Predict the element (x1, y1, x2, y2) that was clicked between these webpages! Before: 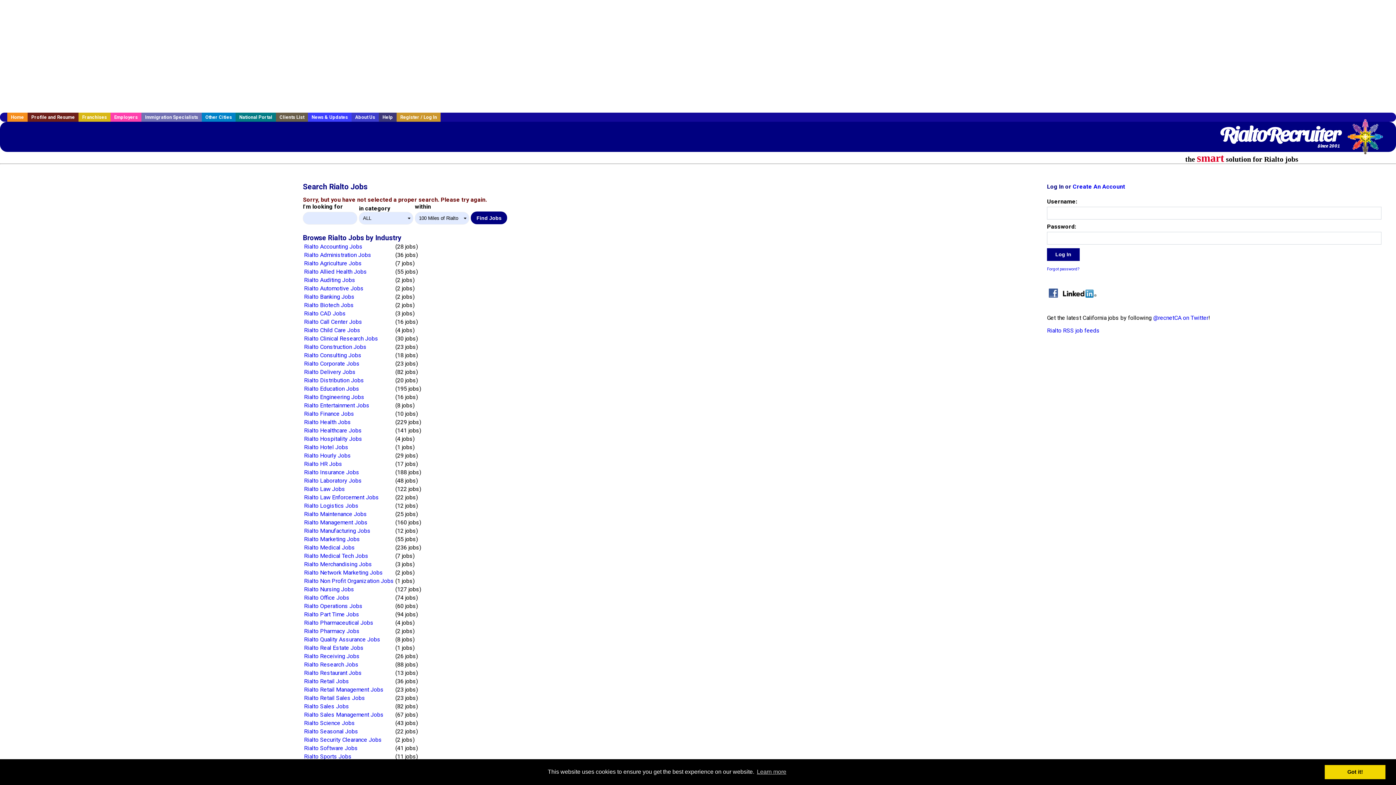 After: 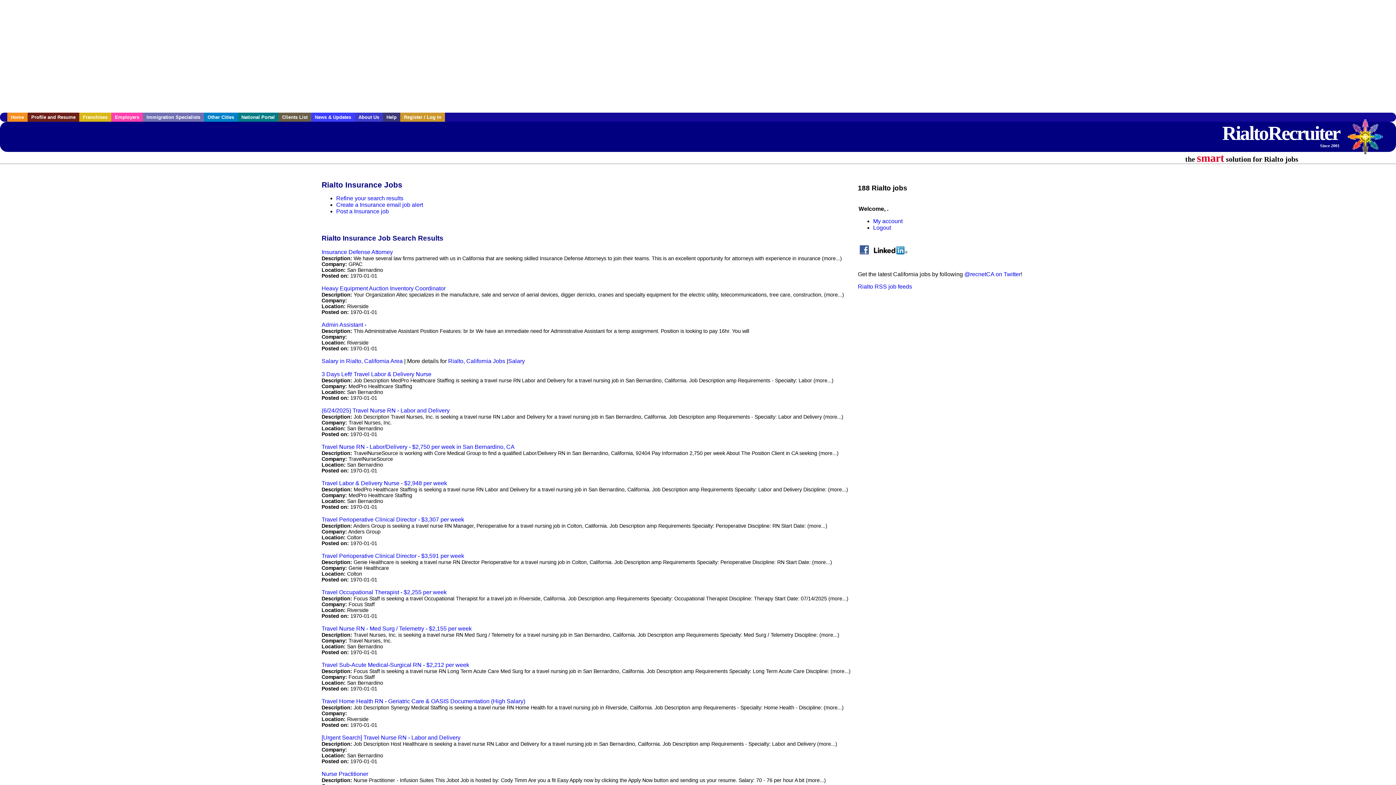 Action: label: Rialto Insurance Jobs bbox: (304, 469, 359, 475)